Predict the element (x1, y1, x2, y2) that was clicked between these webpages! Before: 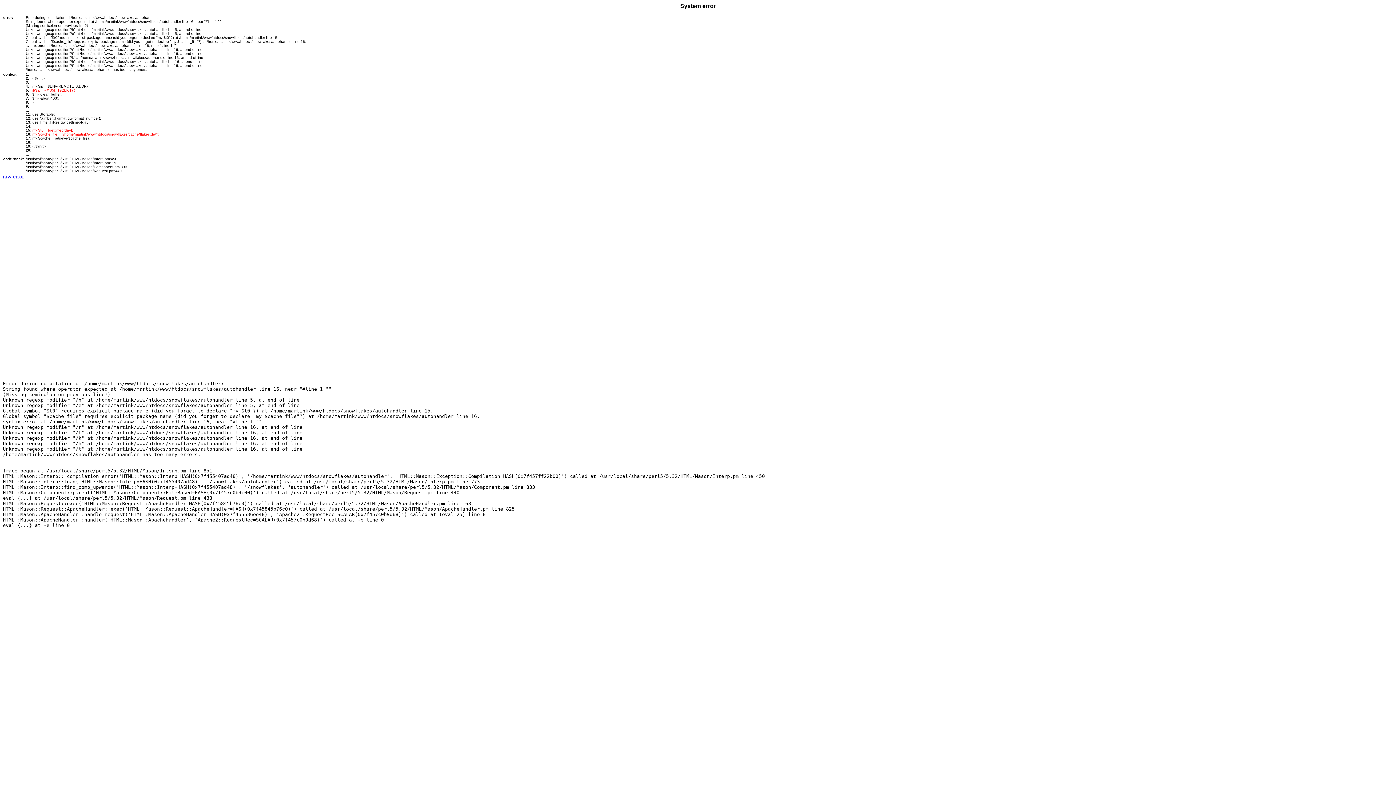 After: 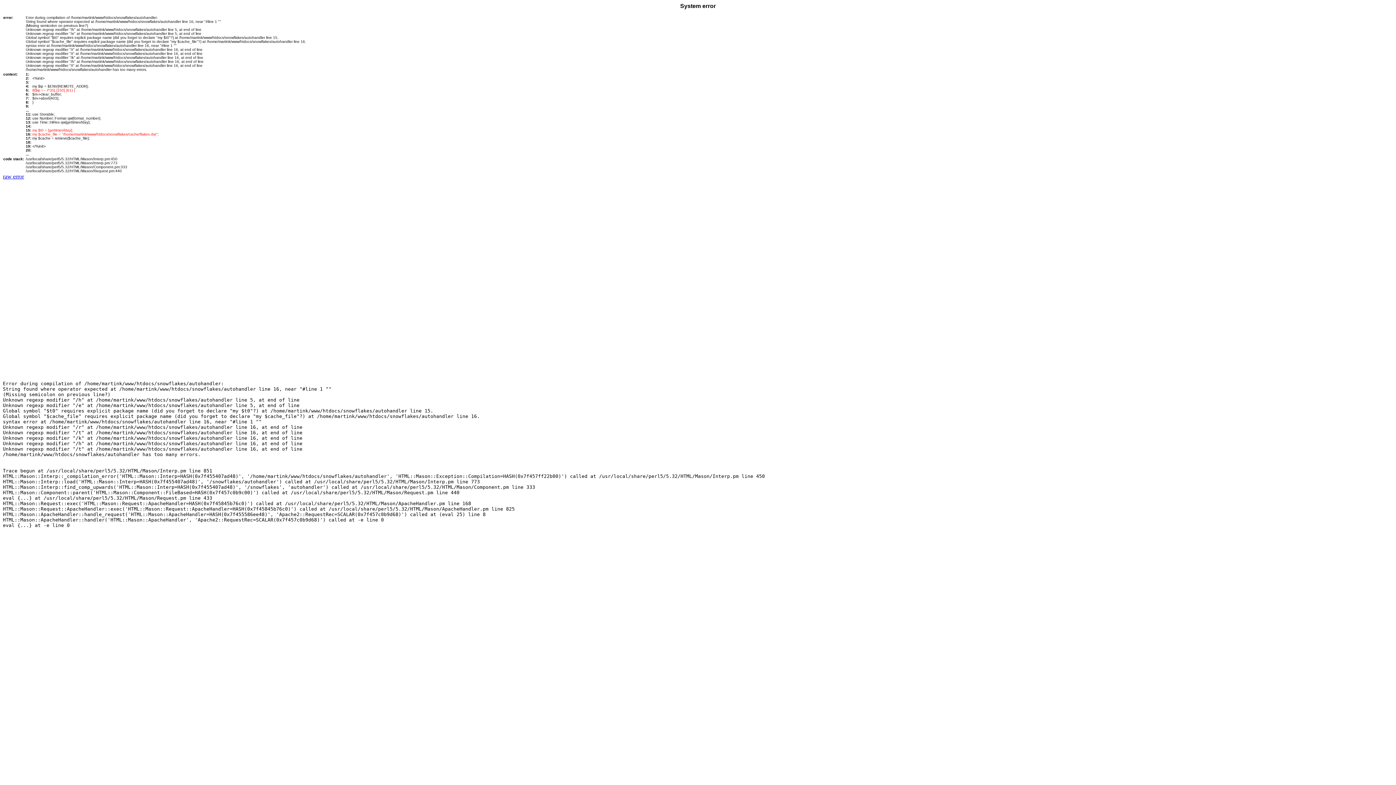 Action: label: raw error bbox: (2, 173, 24, 179)